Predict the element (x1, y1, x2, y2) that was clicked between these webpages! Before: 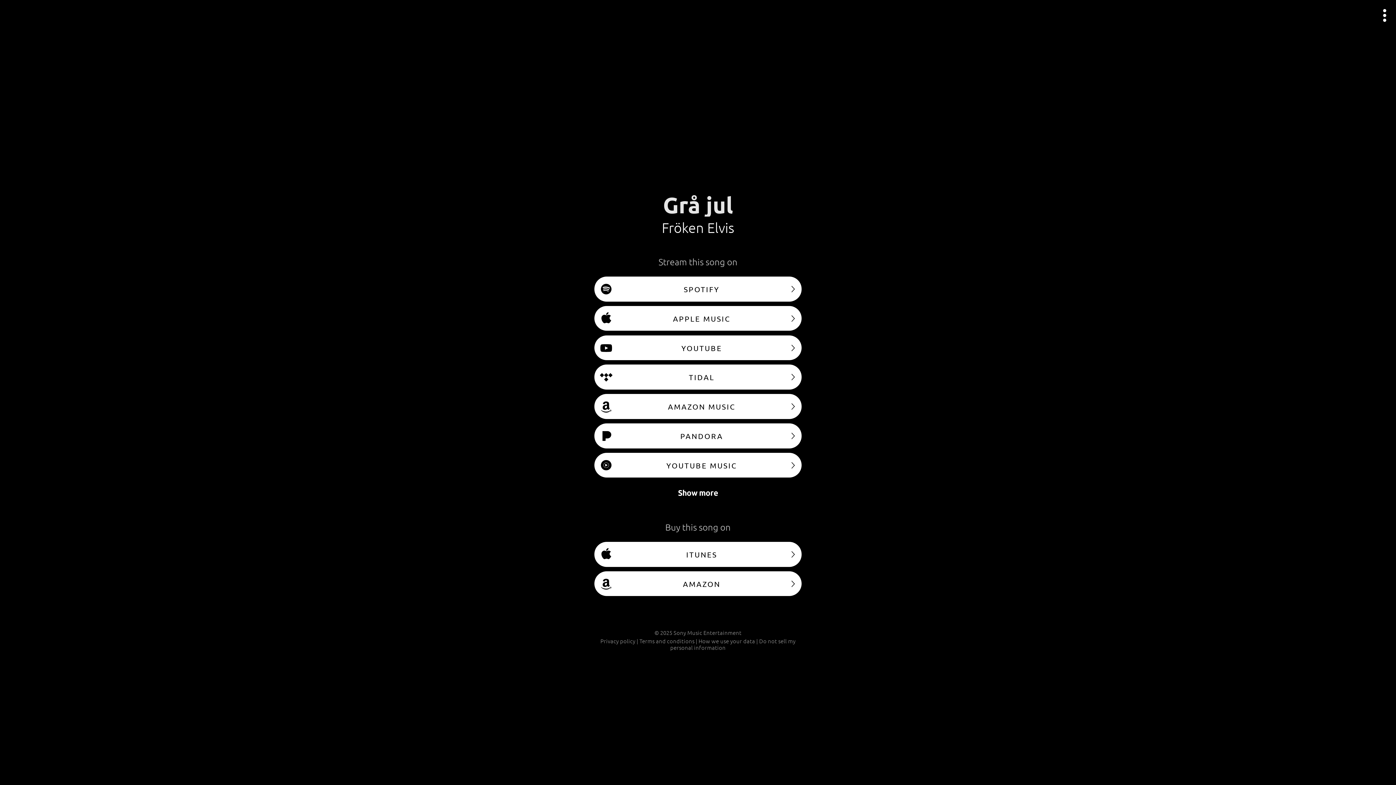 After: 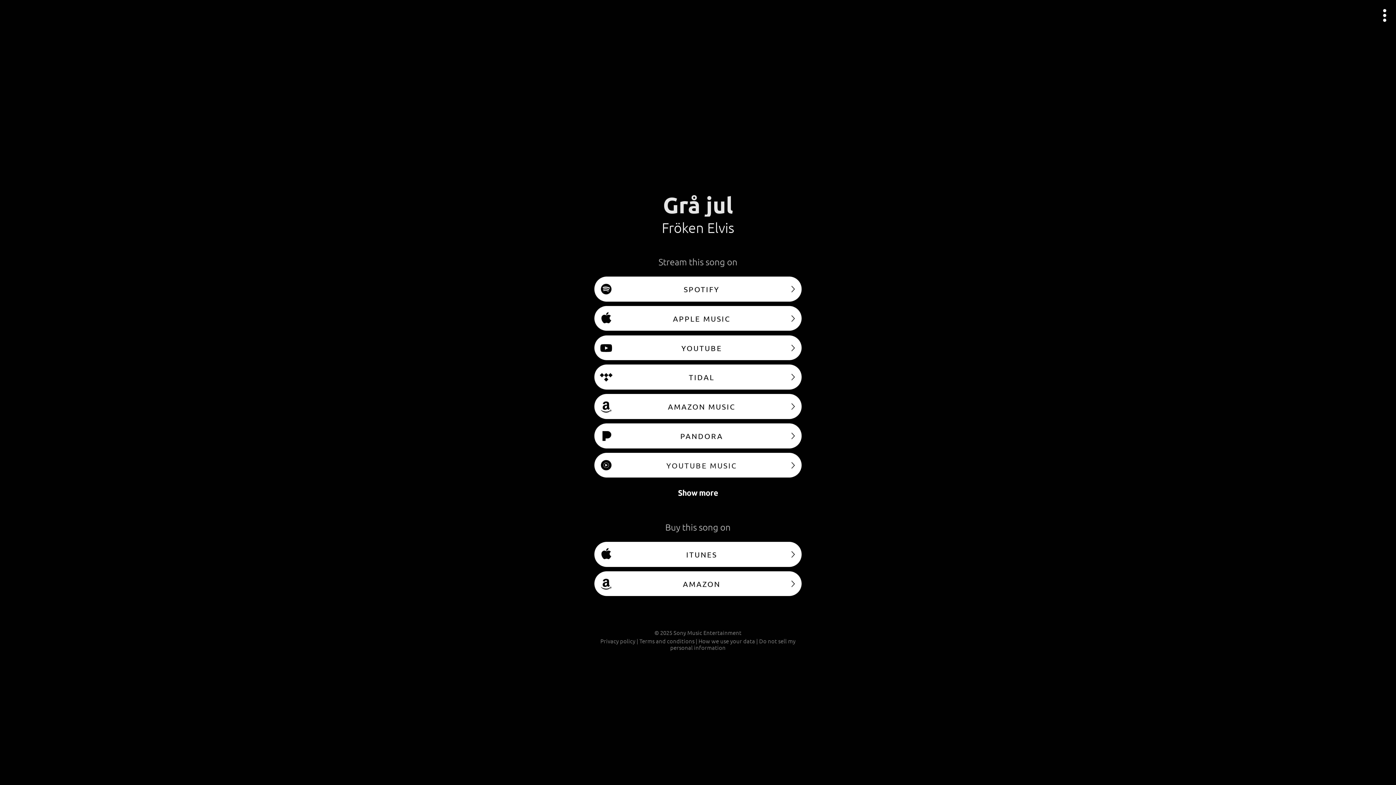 Action: label: YOUTUBE MUSIC bbox: (594, 452, 801, 477)